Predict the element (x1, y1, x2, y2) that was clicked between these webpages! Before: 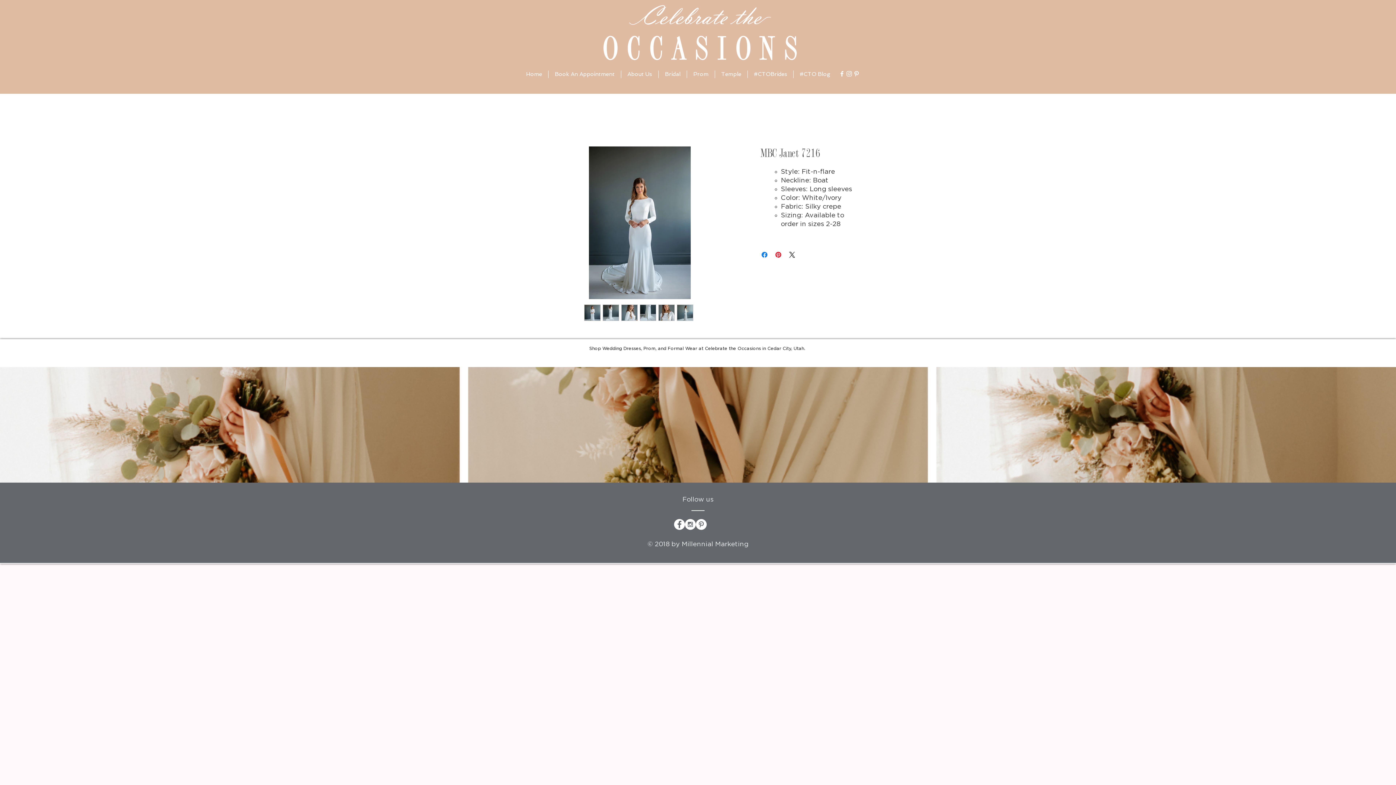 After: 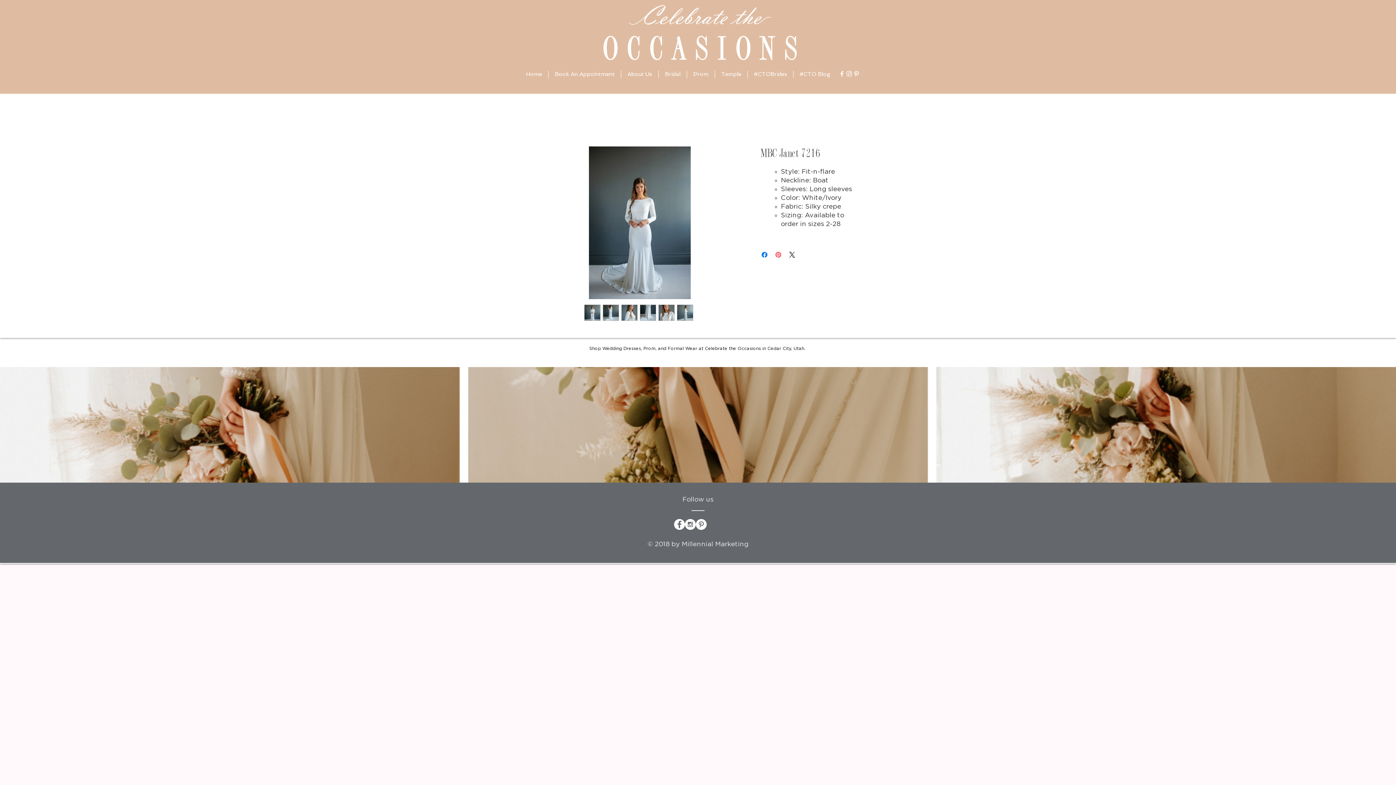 Action: bbox: (774, 250, 782, 259) label: Pin on Pinterest